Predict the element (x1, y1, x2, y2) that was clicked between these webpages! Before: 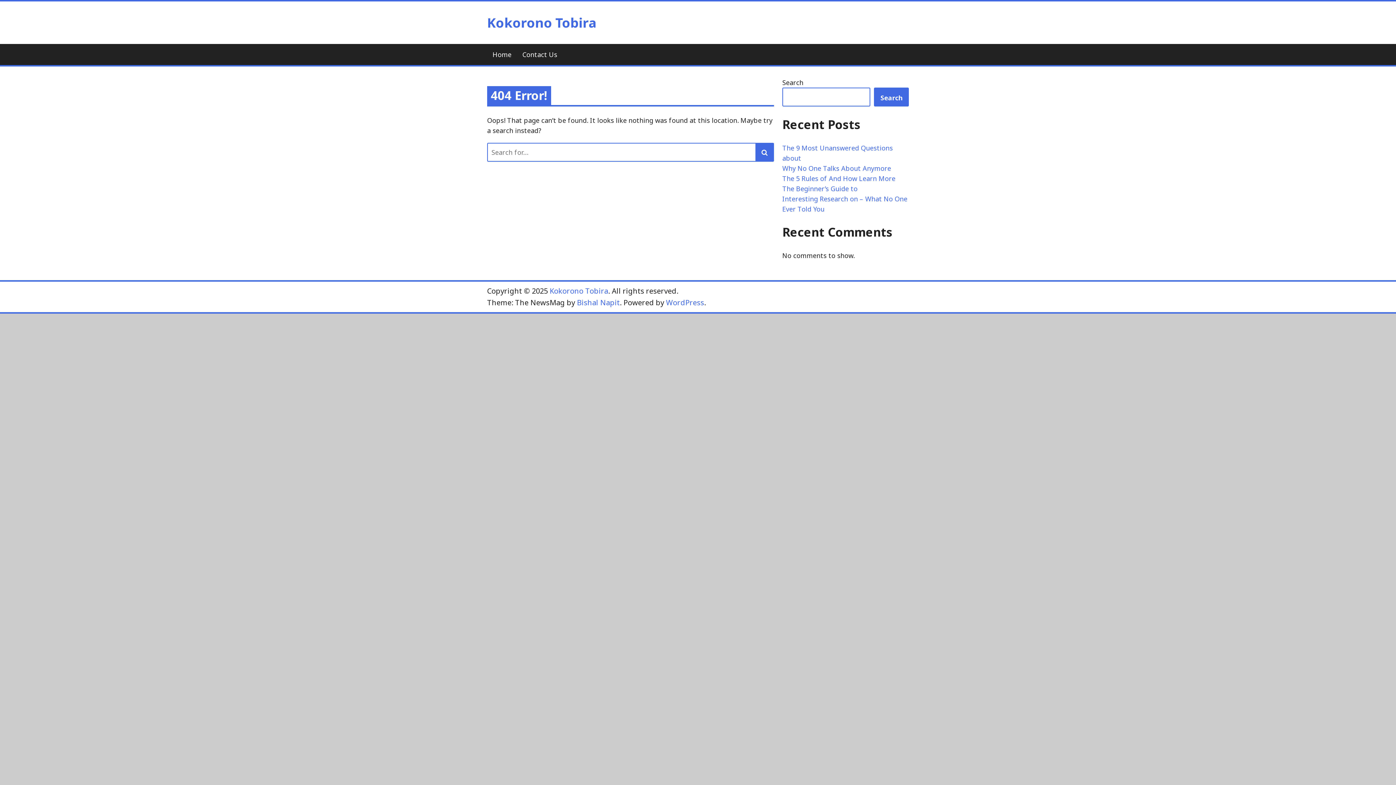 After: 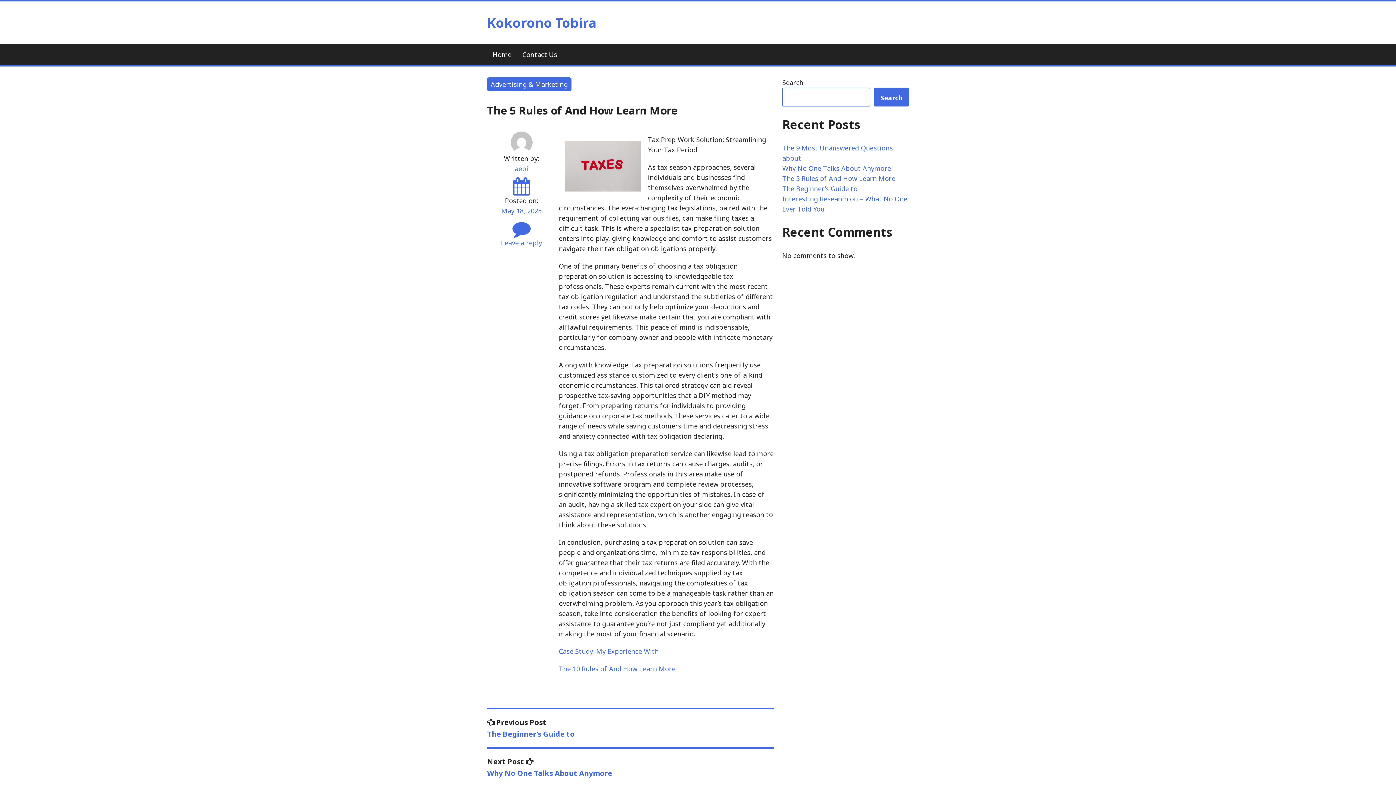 Action: label: The 5 Rules of And How Learn More bbox: (782, 174, 895, 182)